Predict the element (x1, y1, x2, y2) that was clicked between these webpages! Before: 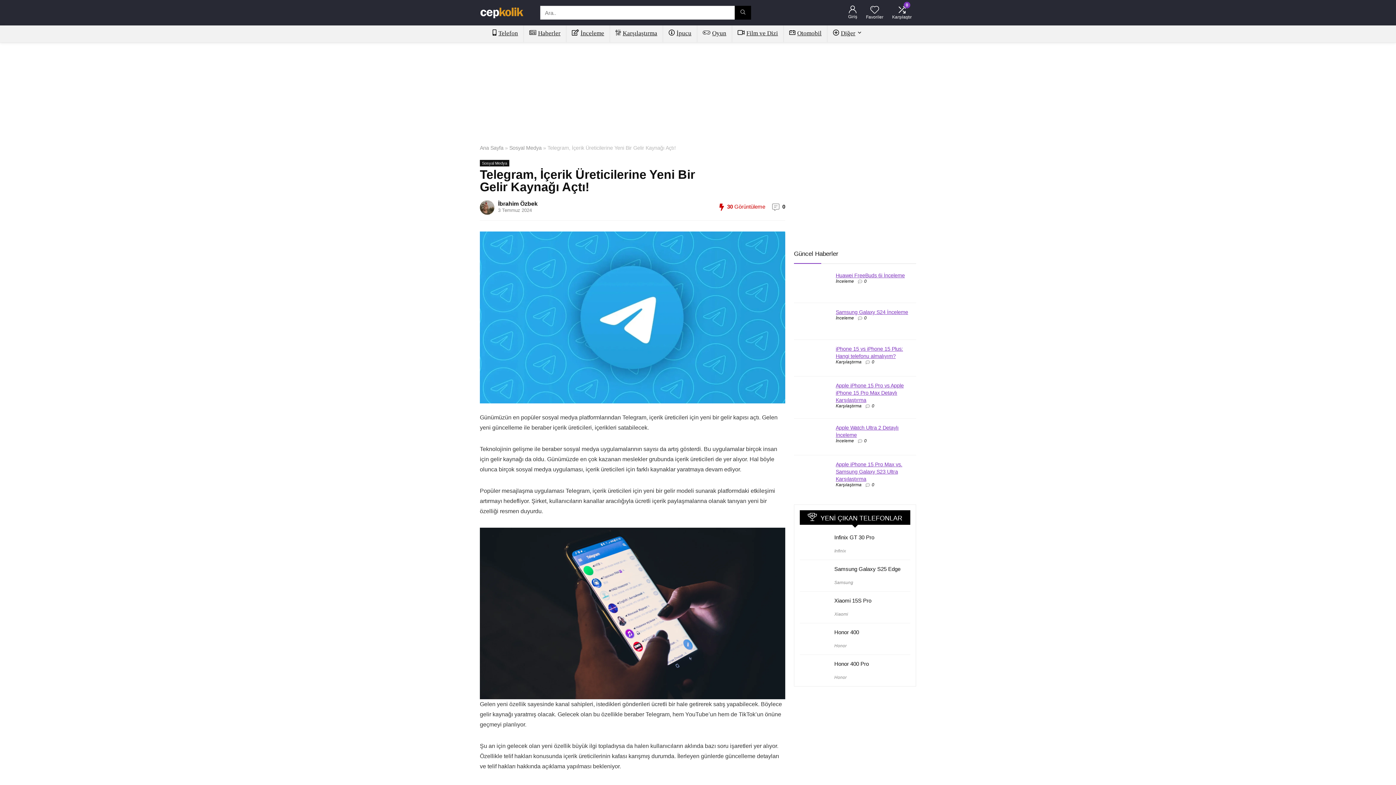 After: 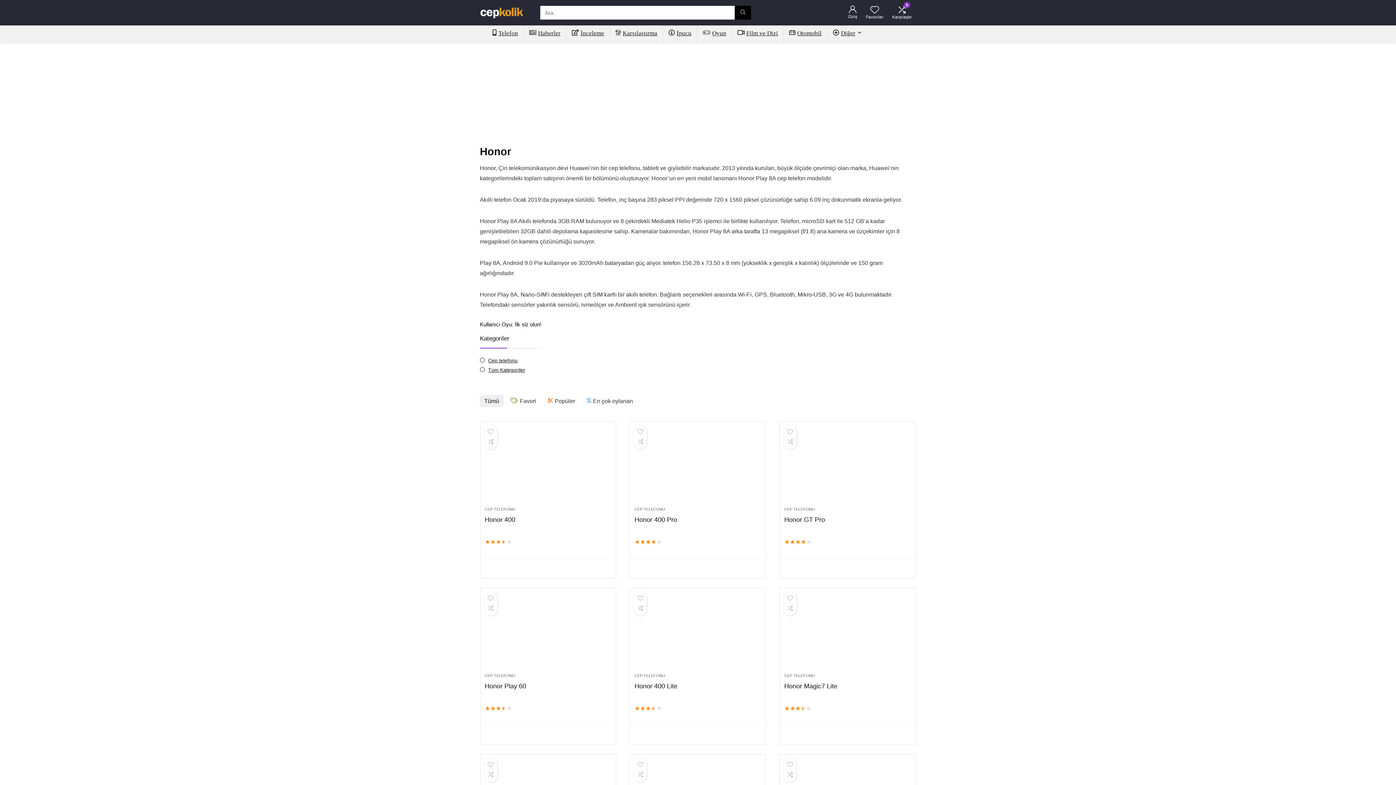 Action: bbox: (834, 675, 846, 680) label: Honor